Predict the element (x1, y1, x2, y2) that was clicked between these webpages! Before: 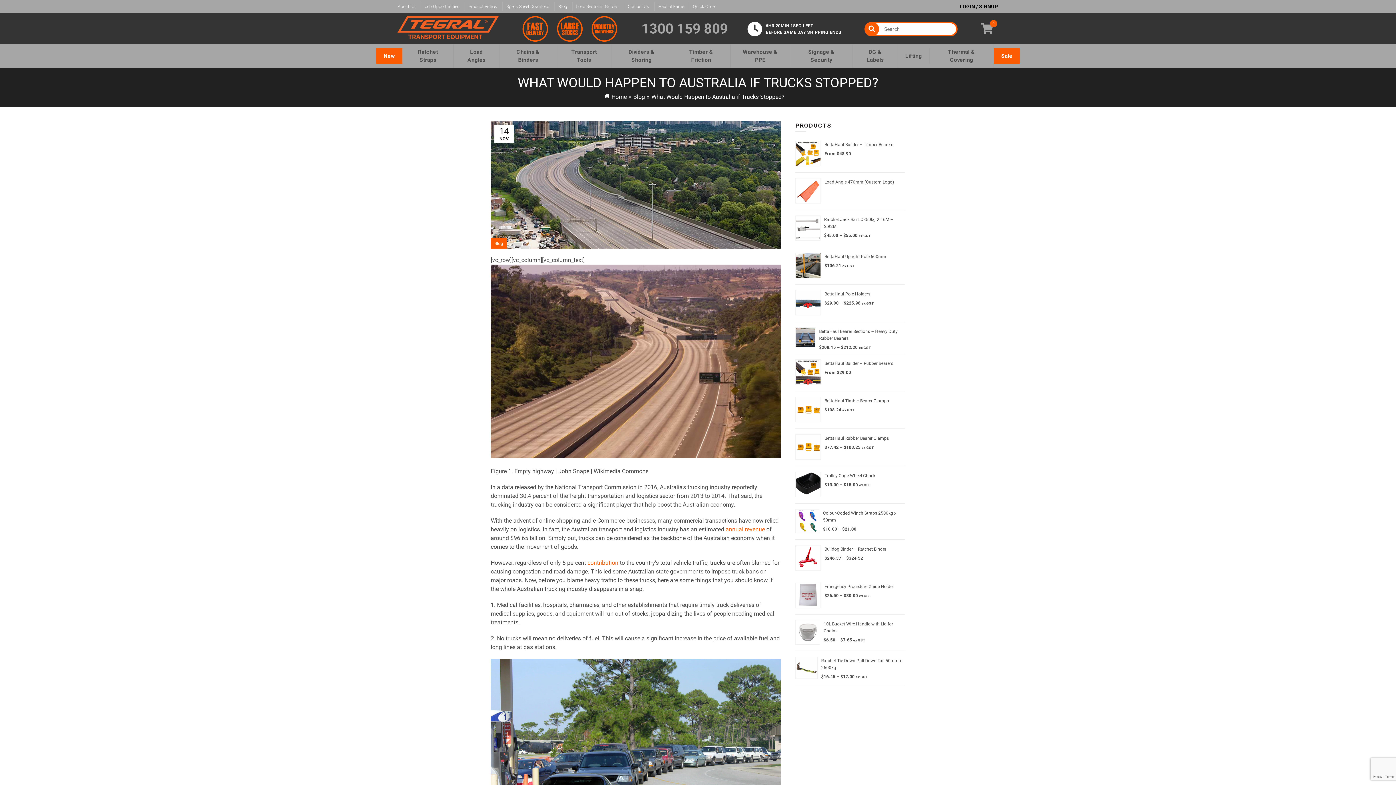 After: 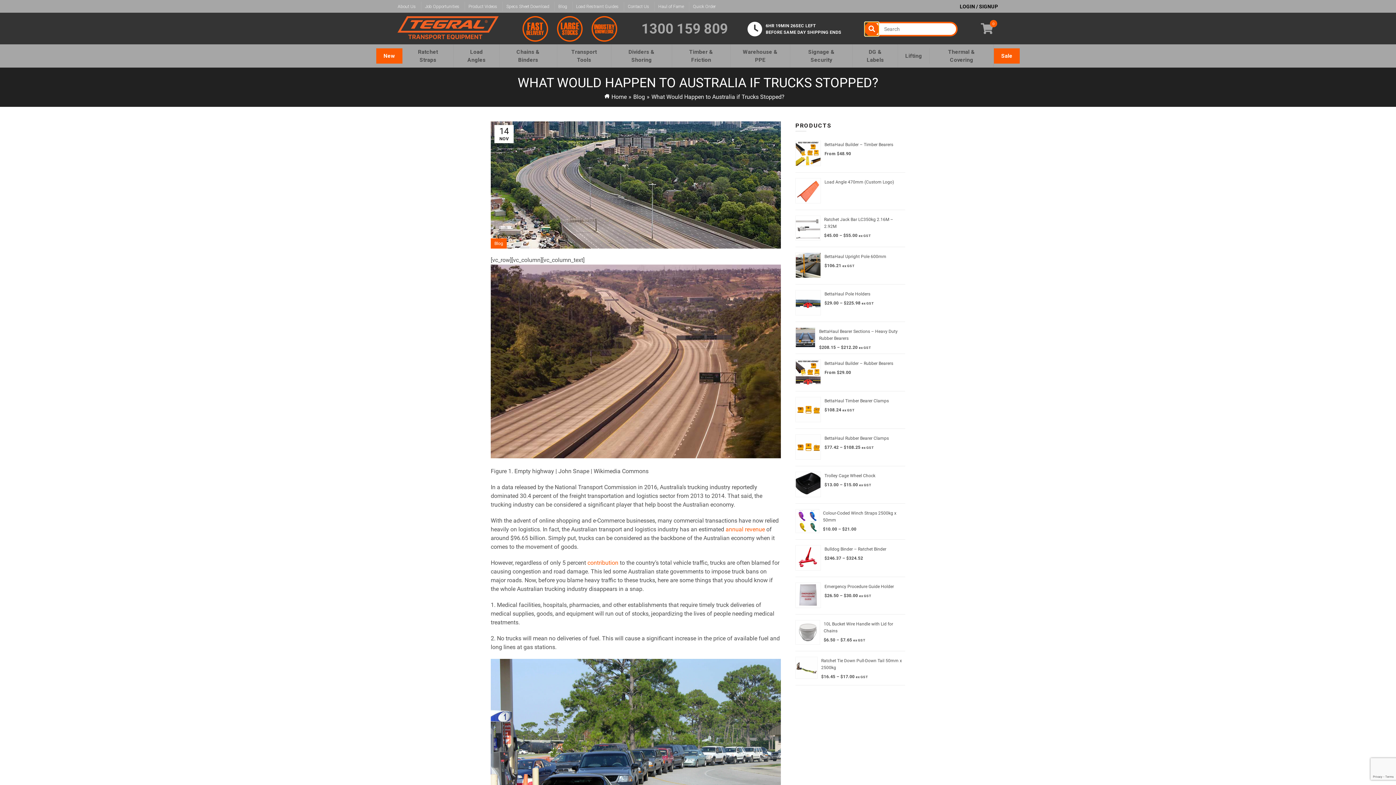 Action: bbox: (864, 21, 879, 36)